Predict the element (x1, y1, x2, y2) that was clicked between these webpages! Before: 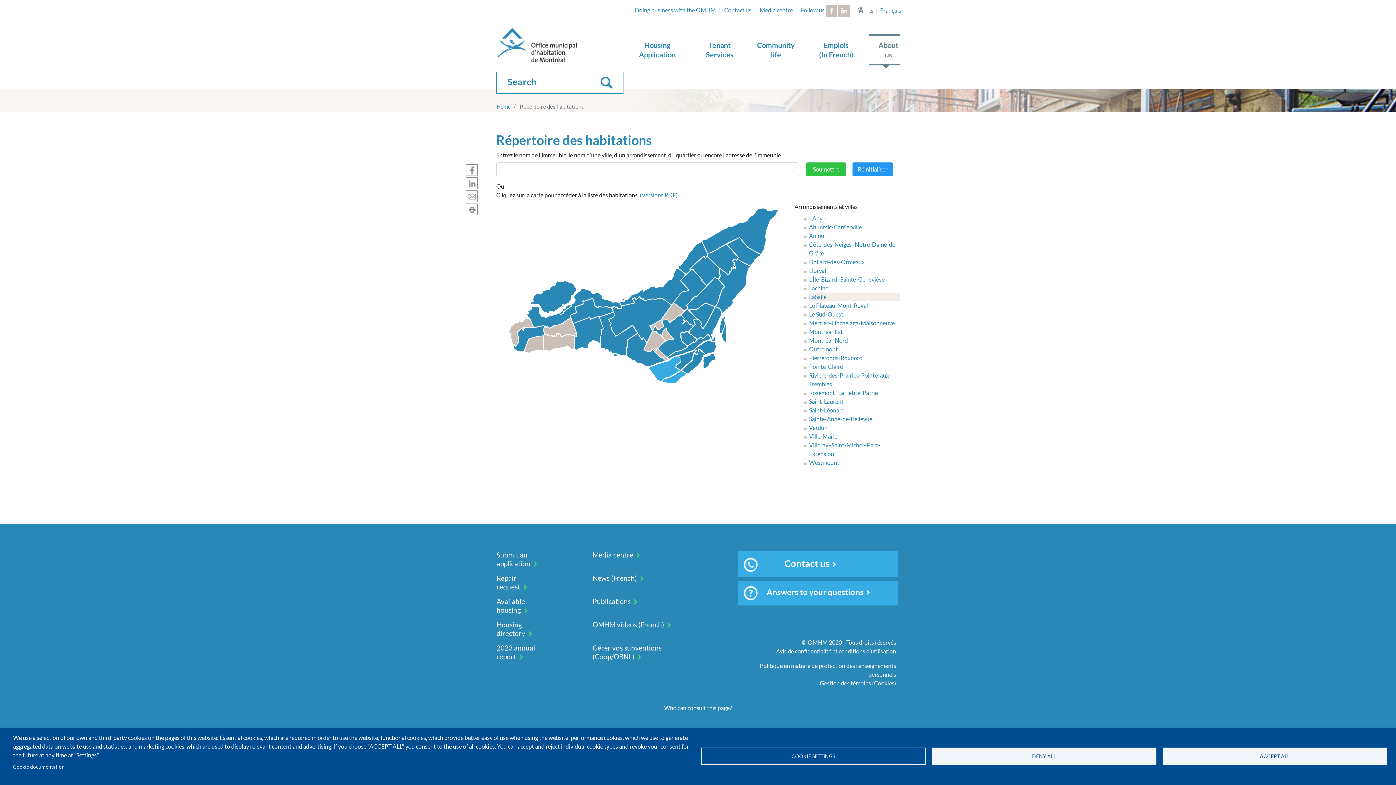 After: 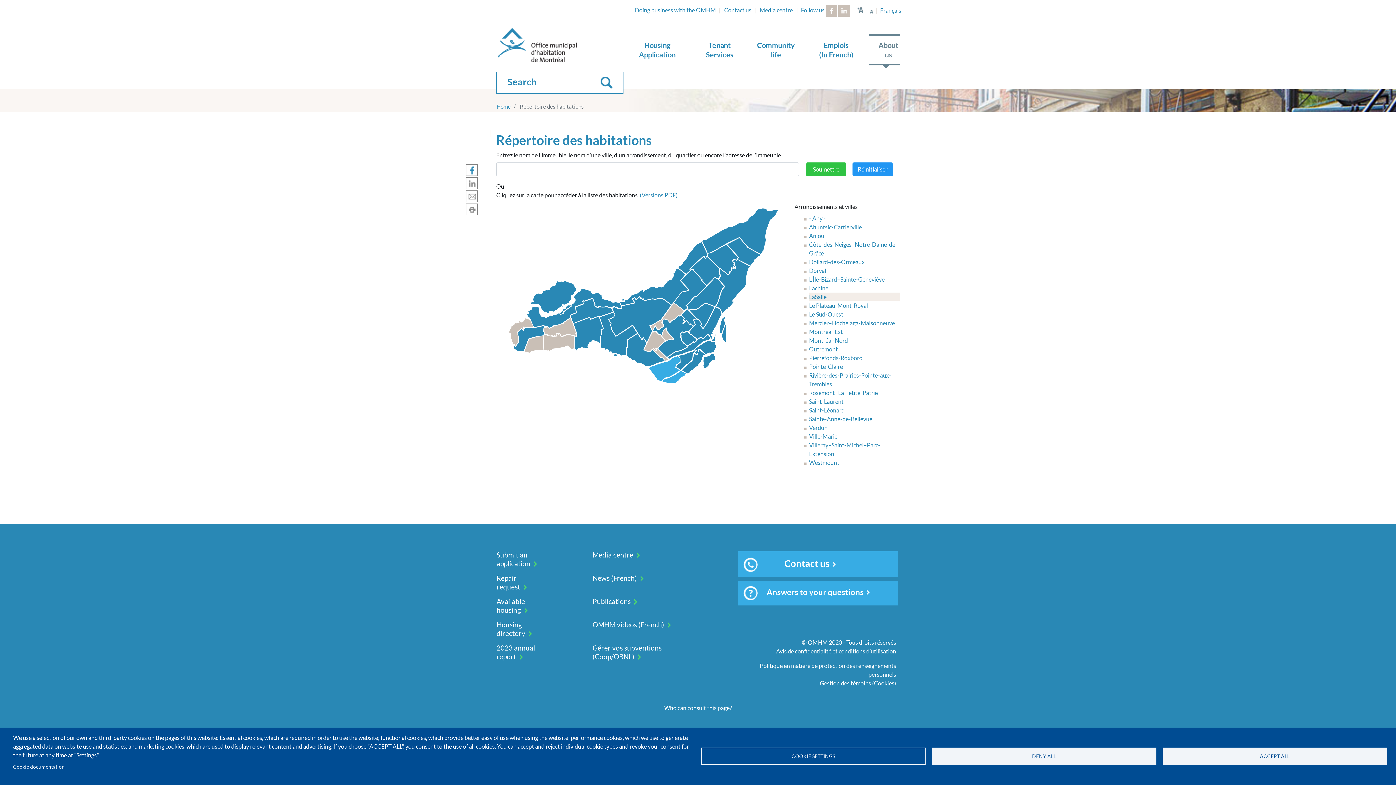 Action: label: Share on Facebook bbox: (466, 164, 477, 176)